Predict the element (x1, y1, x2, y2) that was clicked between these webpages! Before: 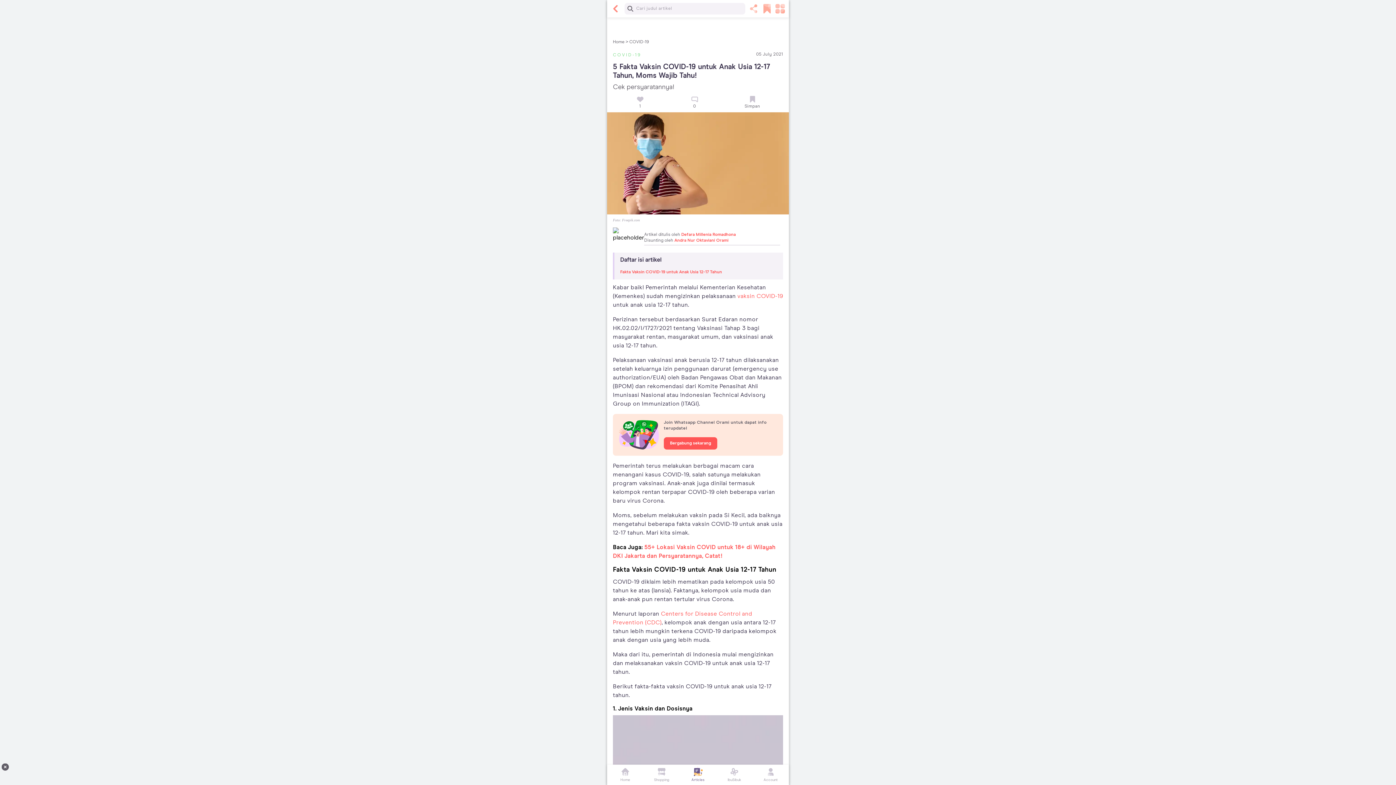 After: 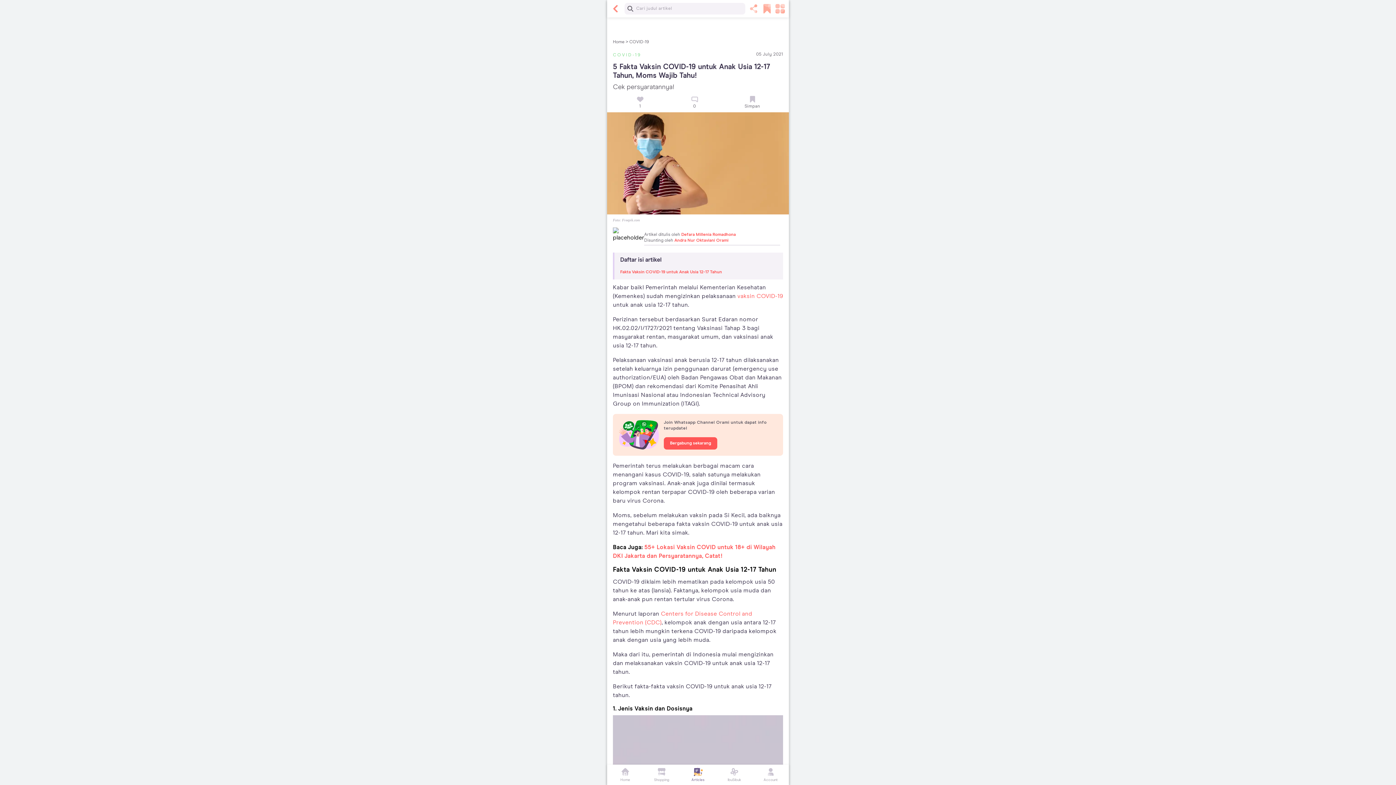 Action: bbox: (1, 763, 8, 771)